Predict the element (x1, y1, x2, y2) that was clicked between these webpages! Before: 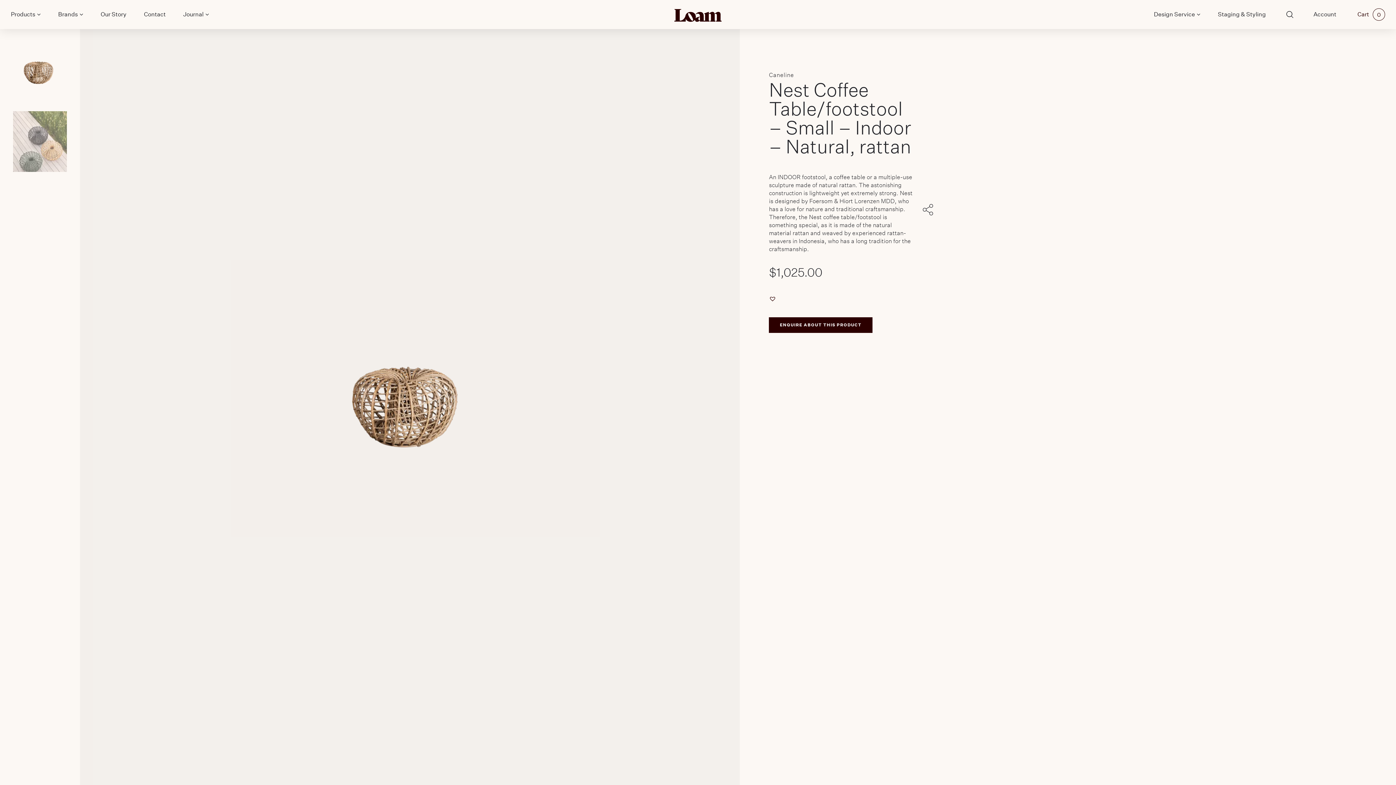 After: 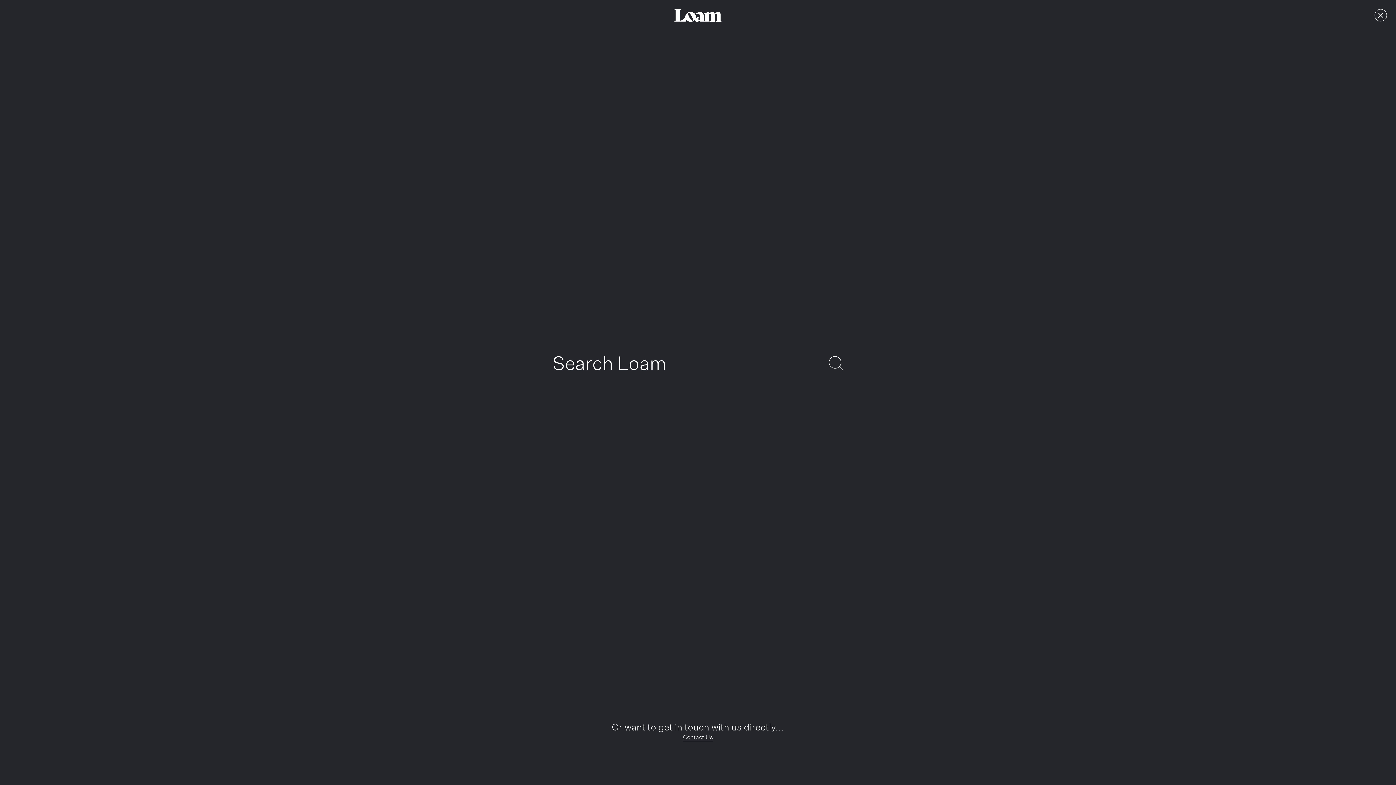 Action: bbox: (1283, 0, 1296, 29) label: search